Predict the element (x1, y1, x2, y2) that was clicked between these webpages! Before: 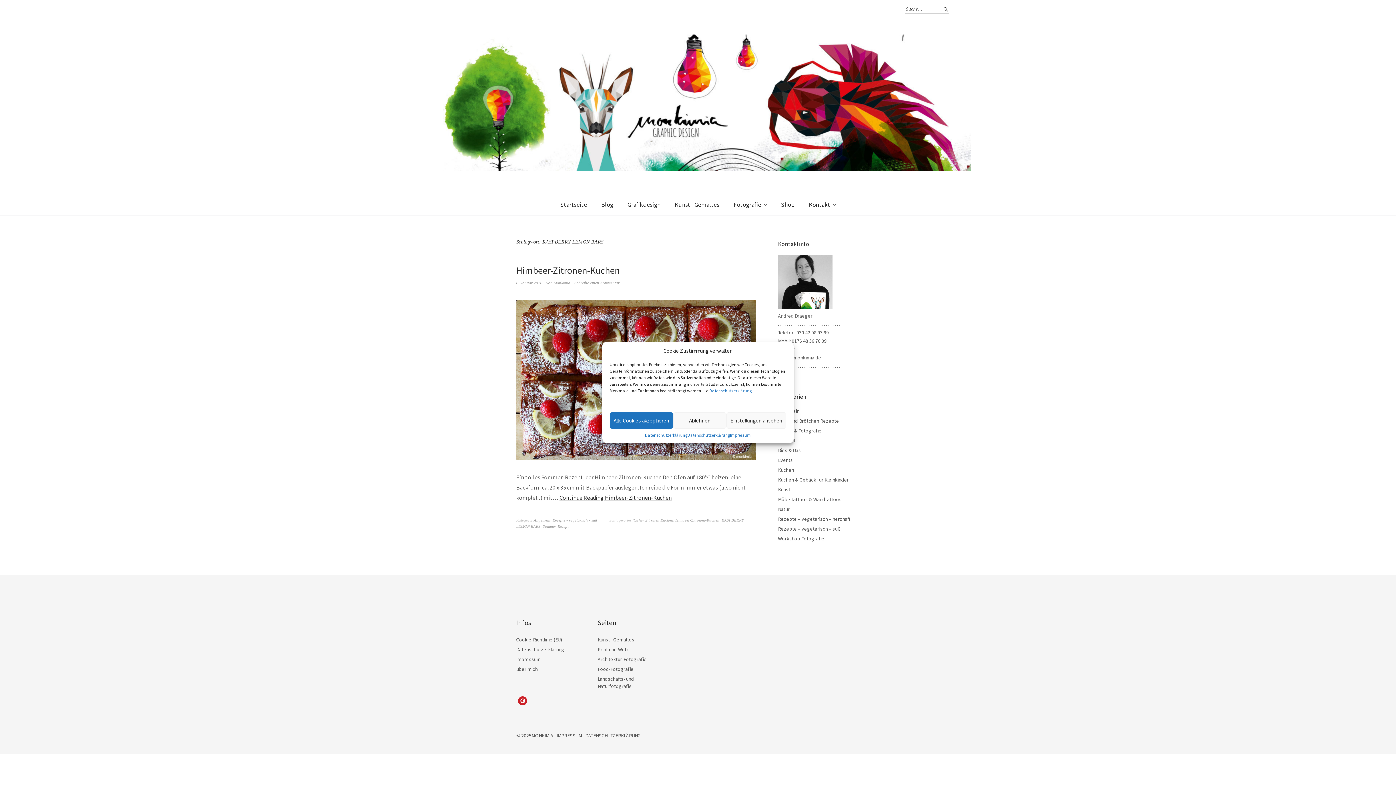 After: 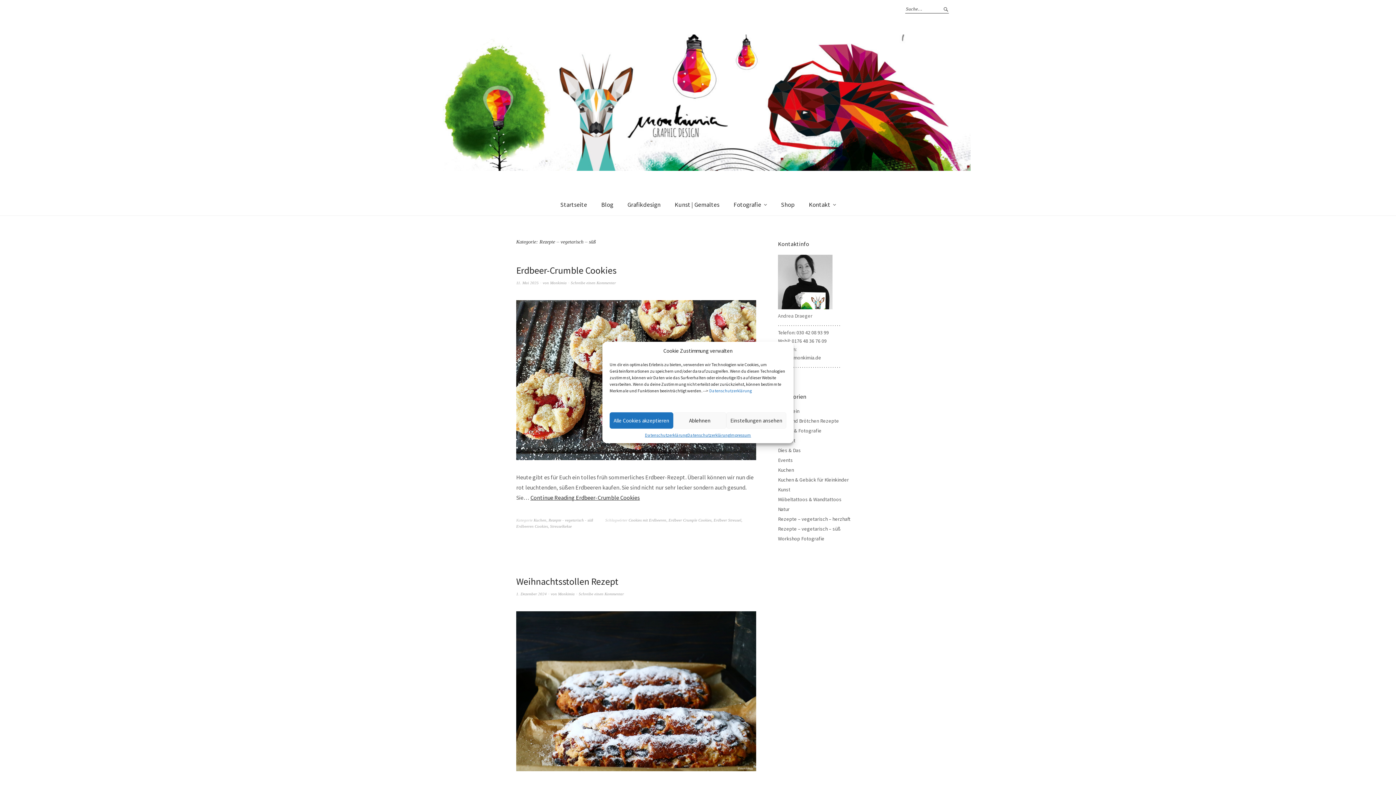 Action: bbox: (552, 518, 597, 522) label: Rezepte - vegetarisch - süß